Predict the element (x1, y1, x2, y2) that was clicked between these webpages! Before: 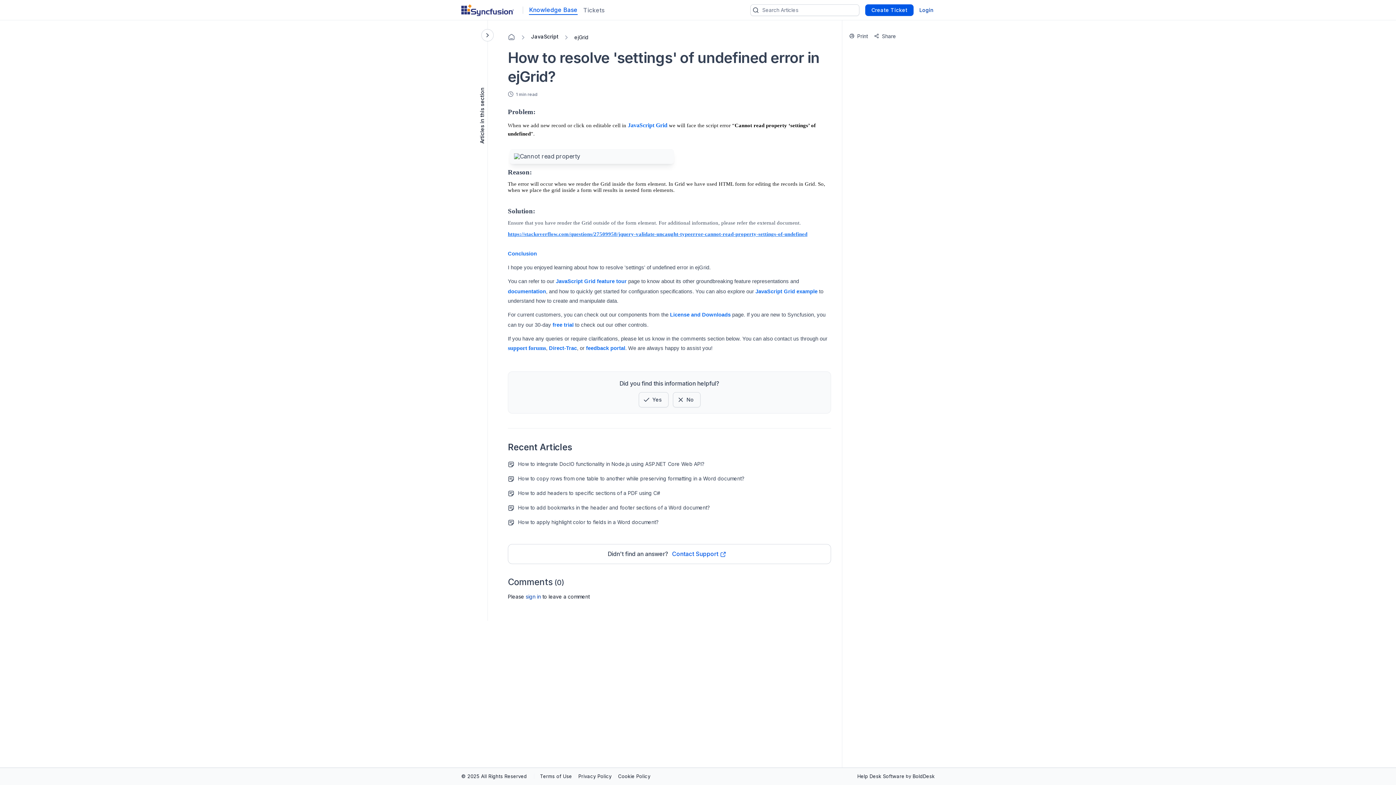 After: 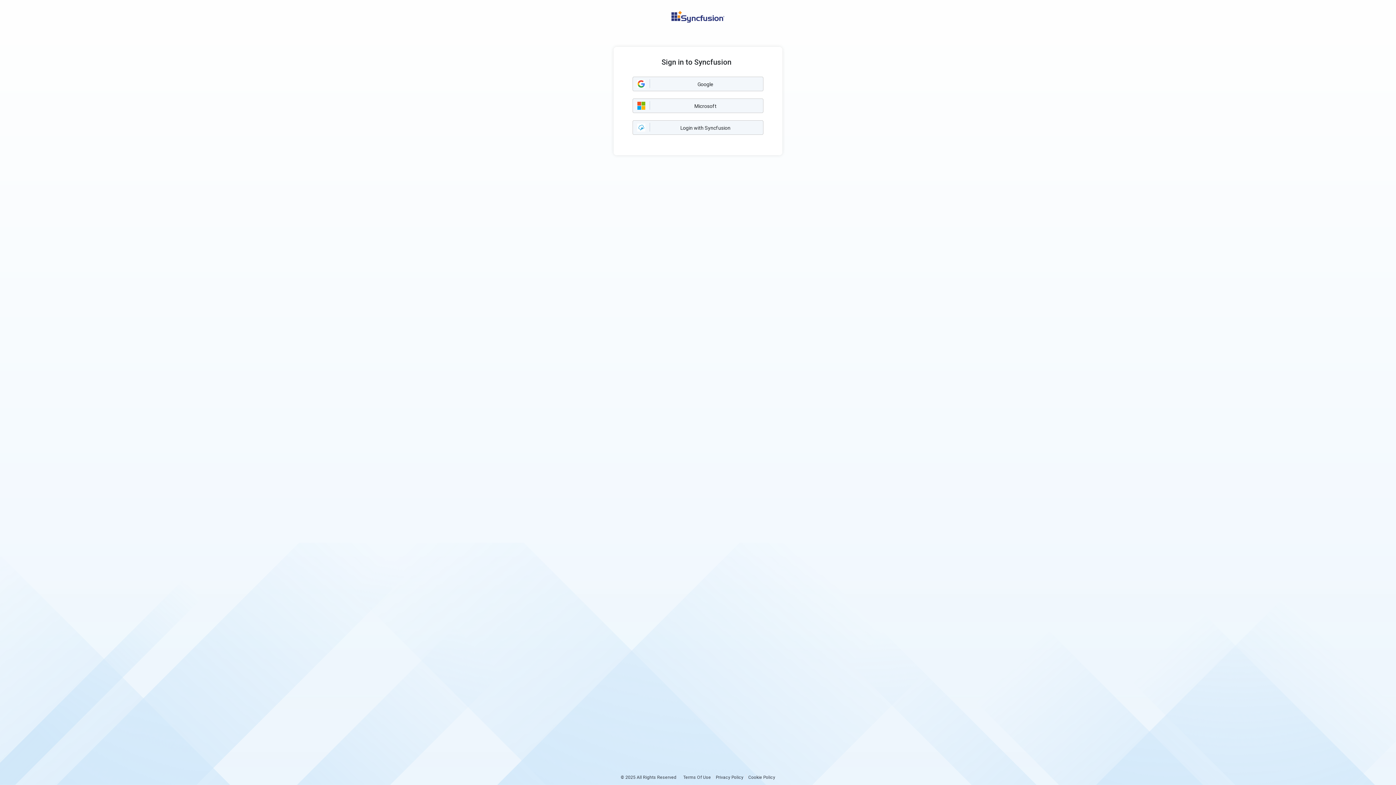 Action: bbox: (583, 5, 610, 14) label: Tickets